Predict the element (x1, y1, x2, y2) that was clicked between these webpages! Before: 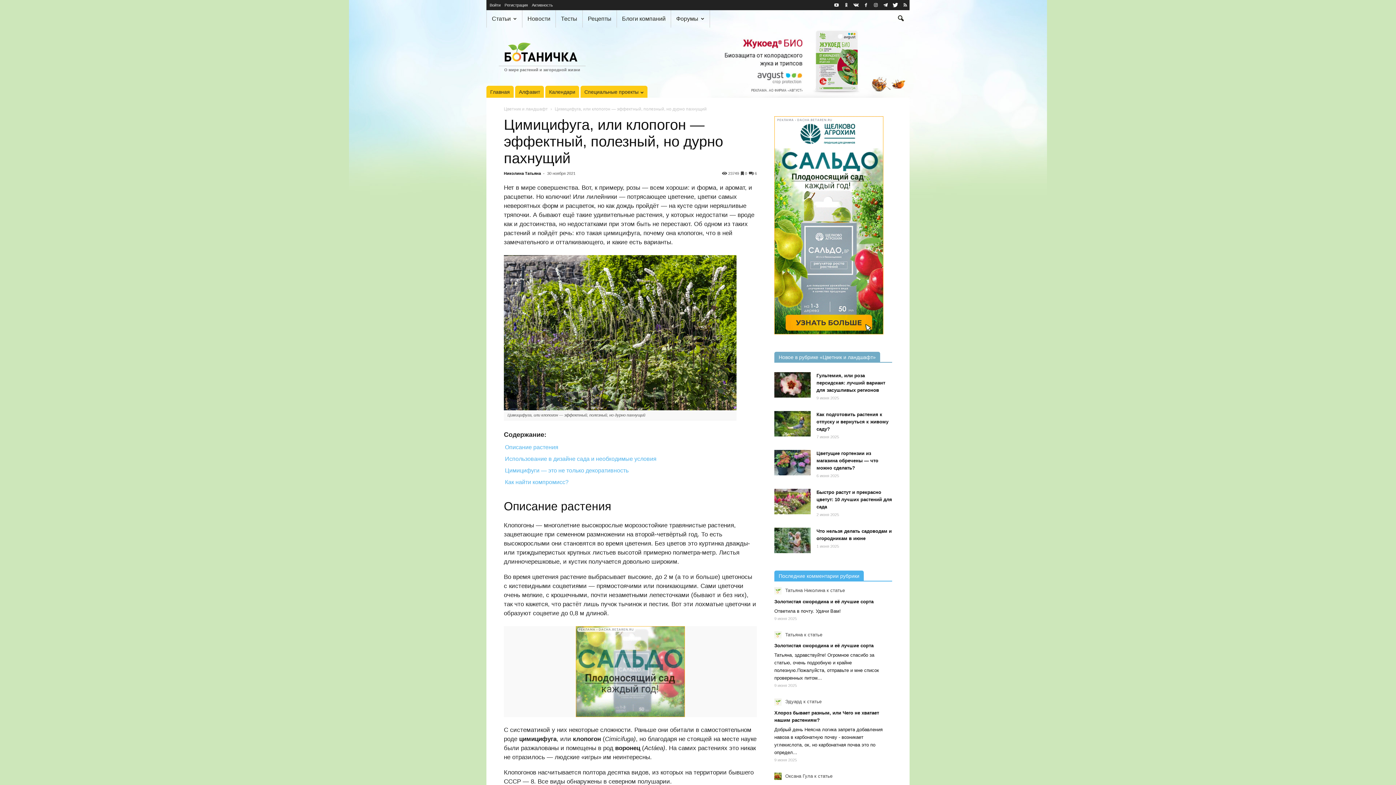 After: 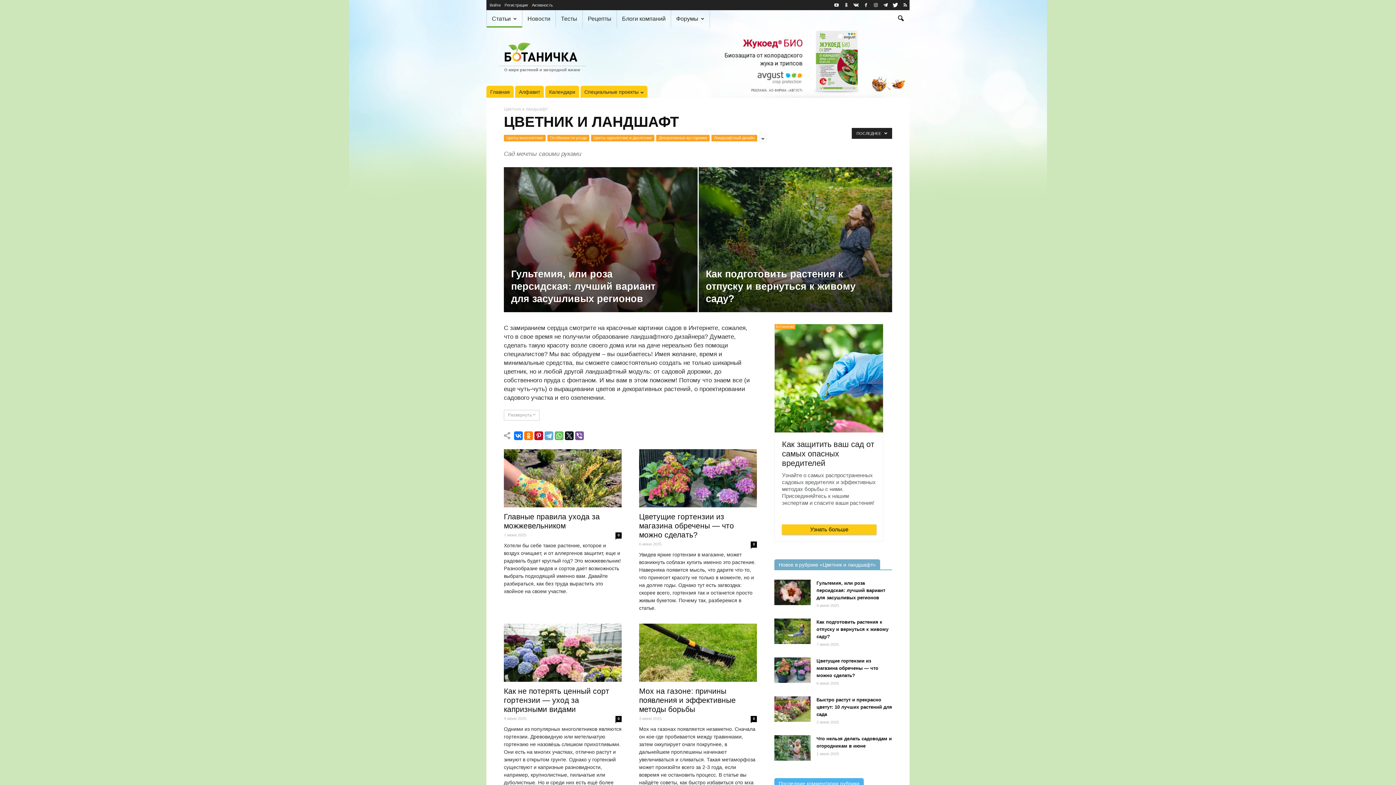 Action: bbox: (504, 106, 548, 111) label: Цветник и ландшафт